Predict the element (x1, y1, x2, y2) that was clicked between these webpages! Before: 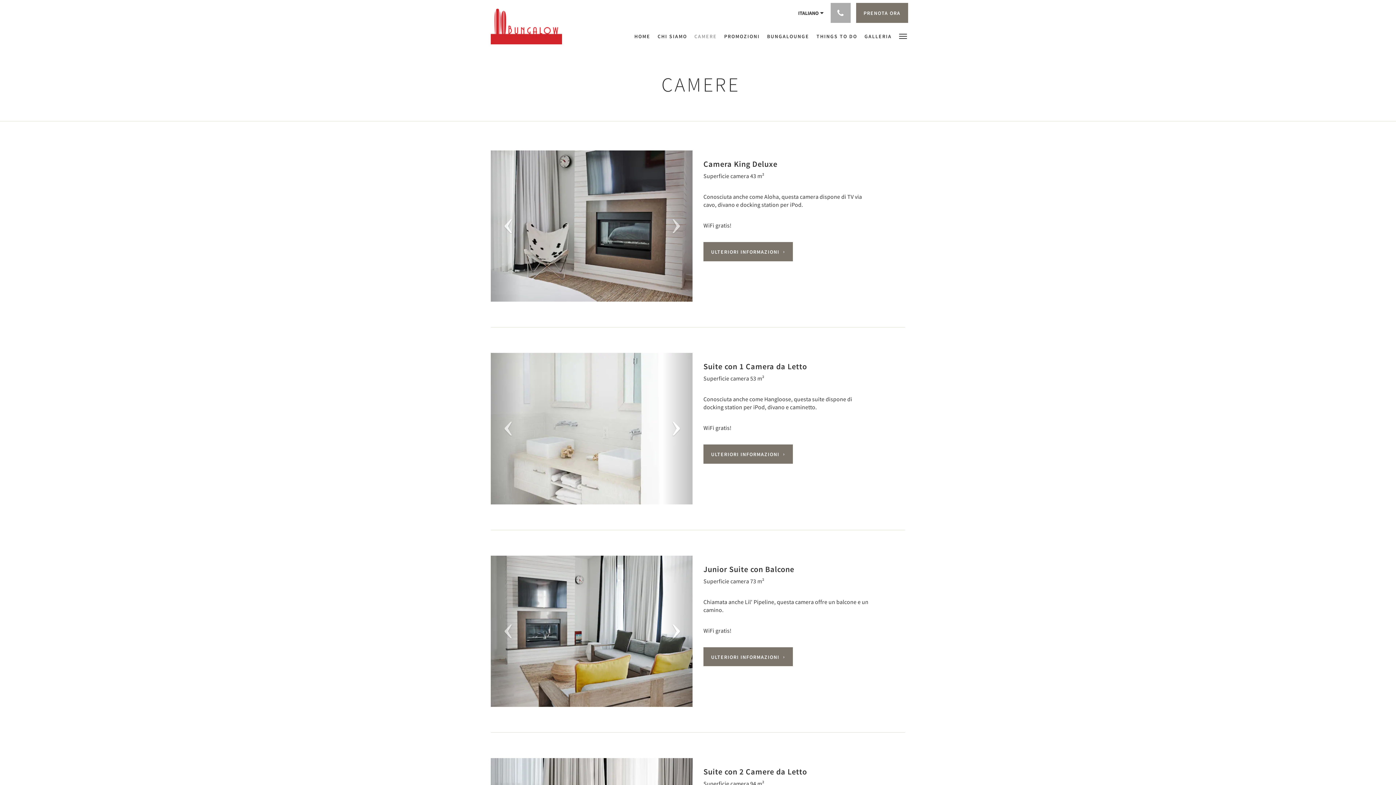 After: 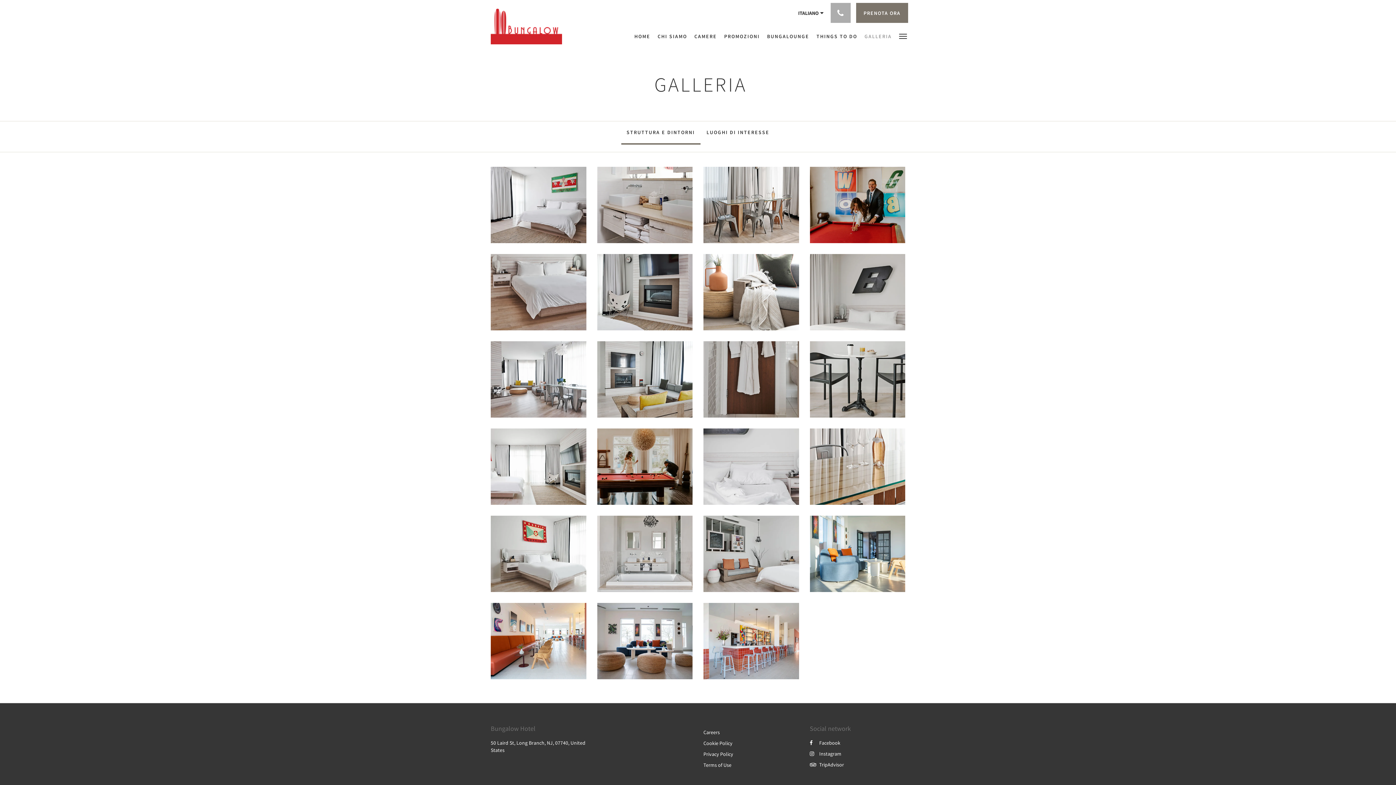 Action: bbox: (861, 24, 895, 48) label: GALLERIA